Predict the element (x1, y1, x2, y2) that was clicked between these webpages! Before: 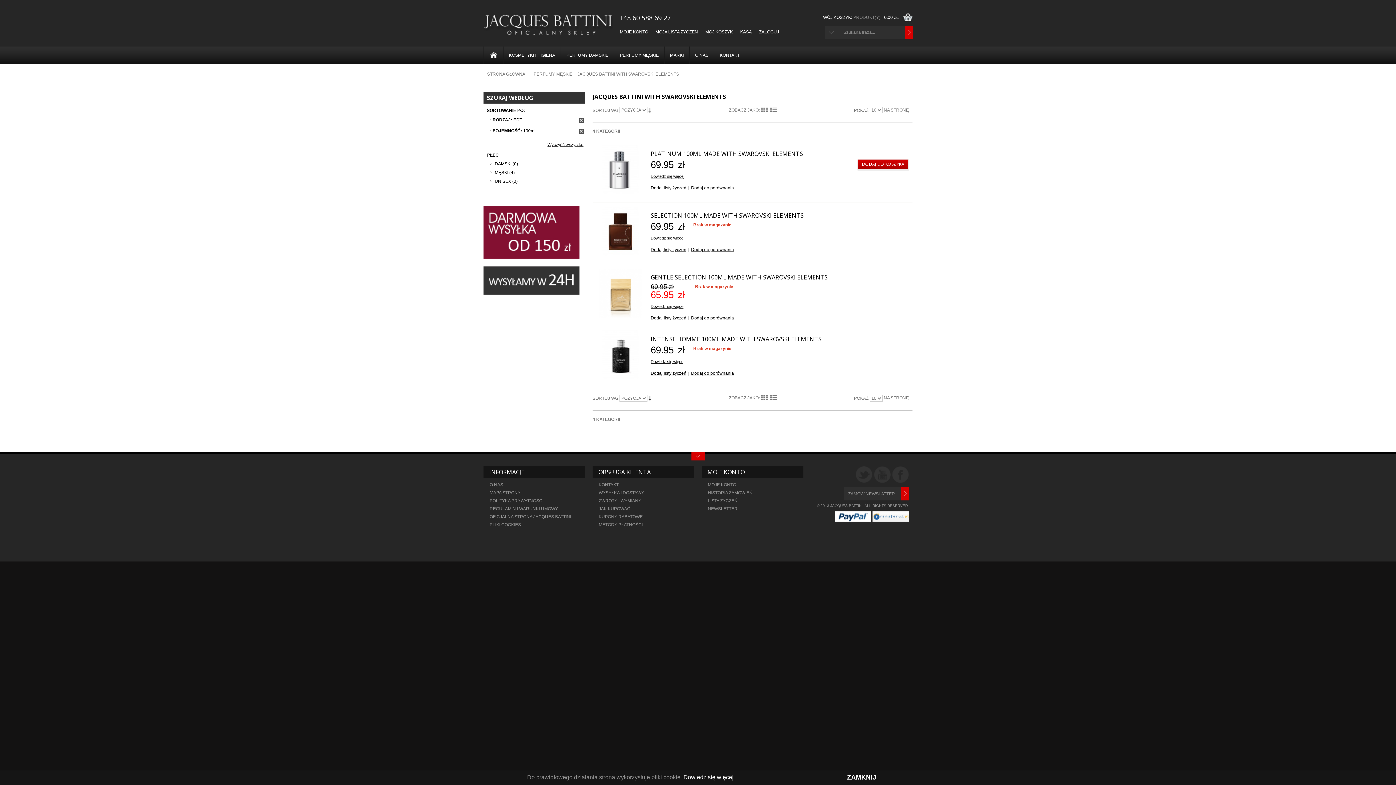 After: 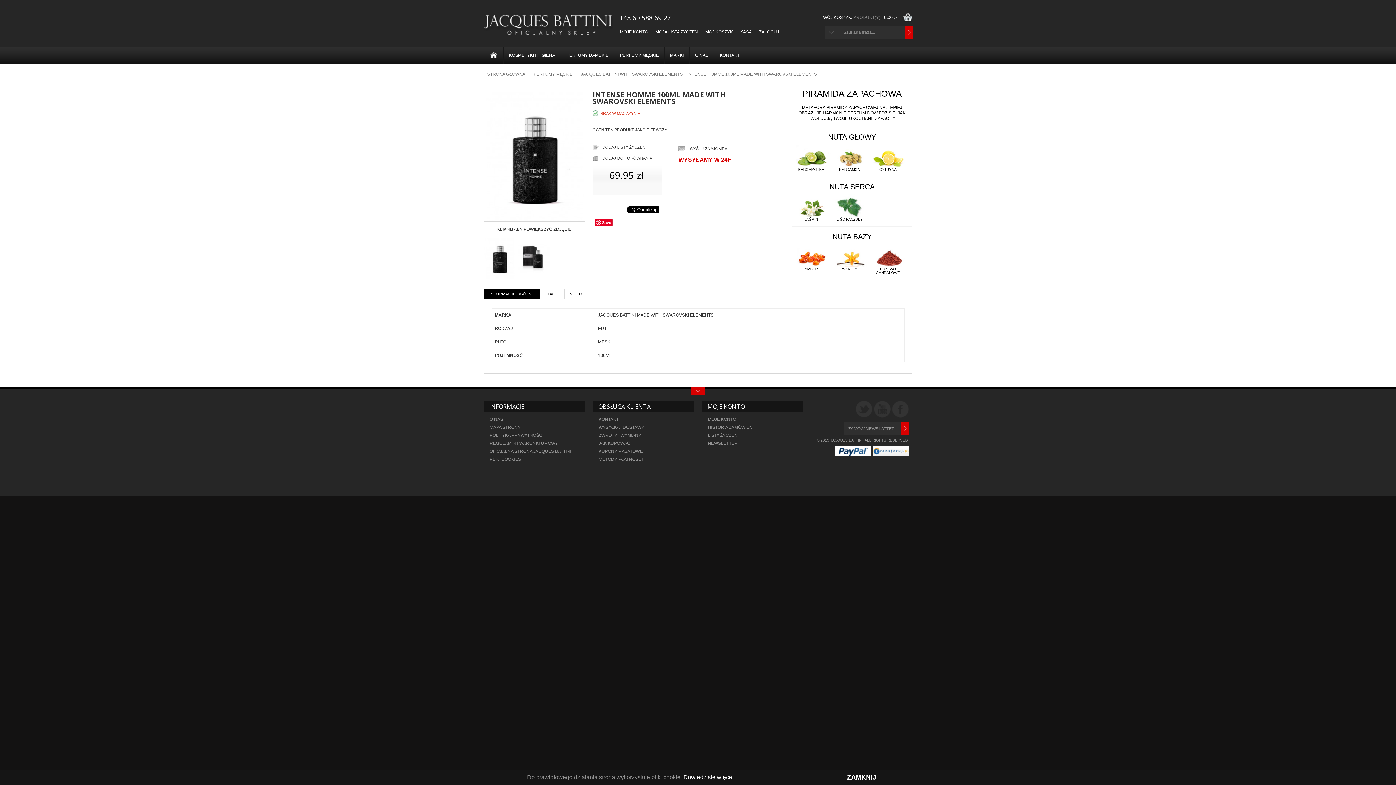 Action: label: Dowiedz się więcej bbox: (650, 359, 684, 364)